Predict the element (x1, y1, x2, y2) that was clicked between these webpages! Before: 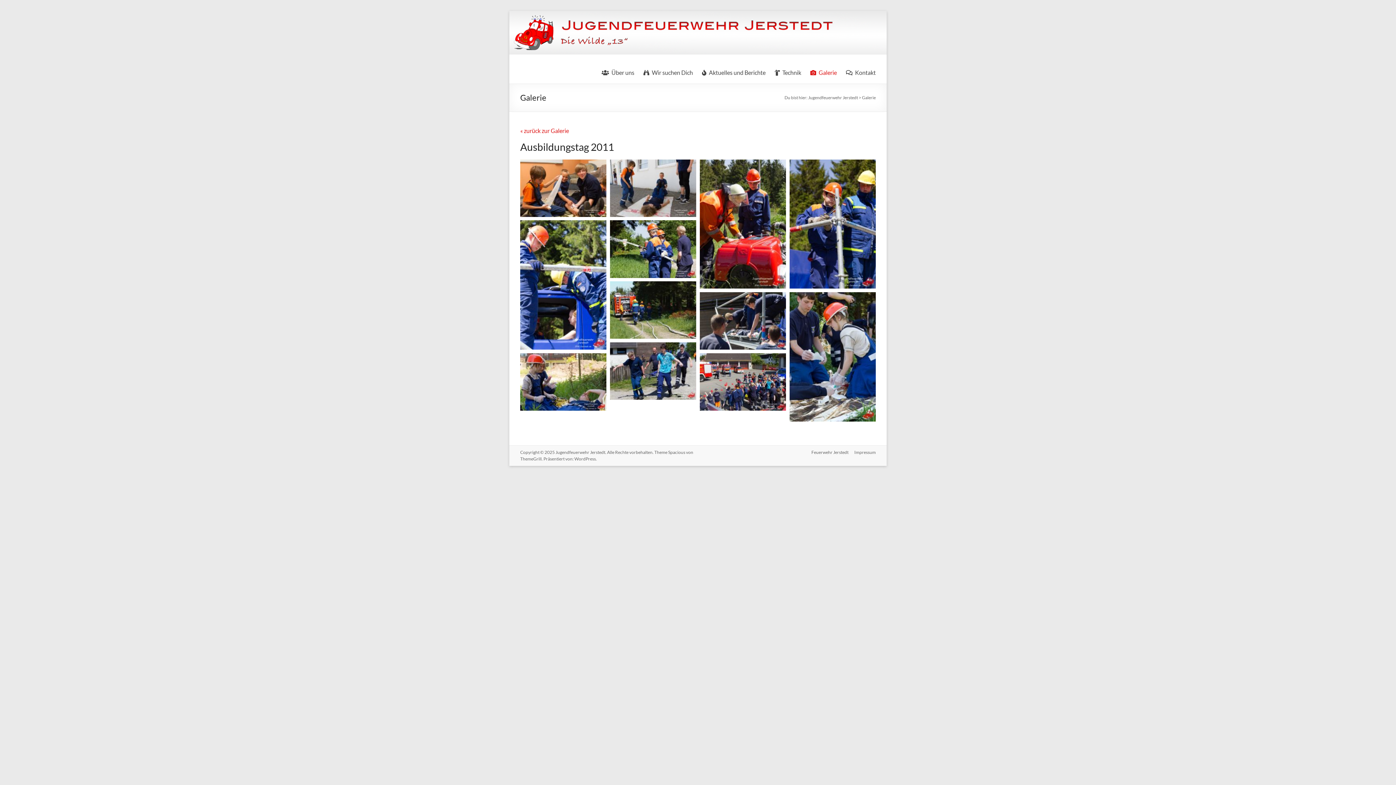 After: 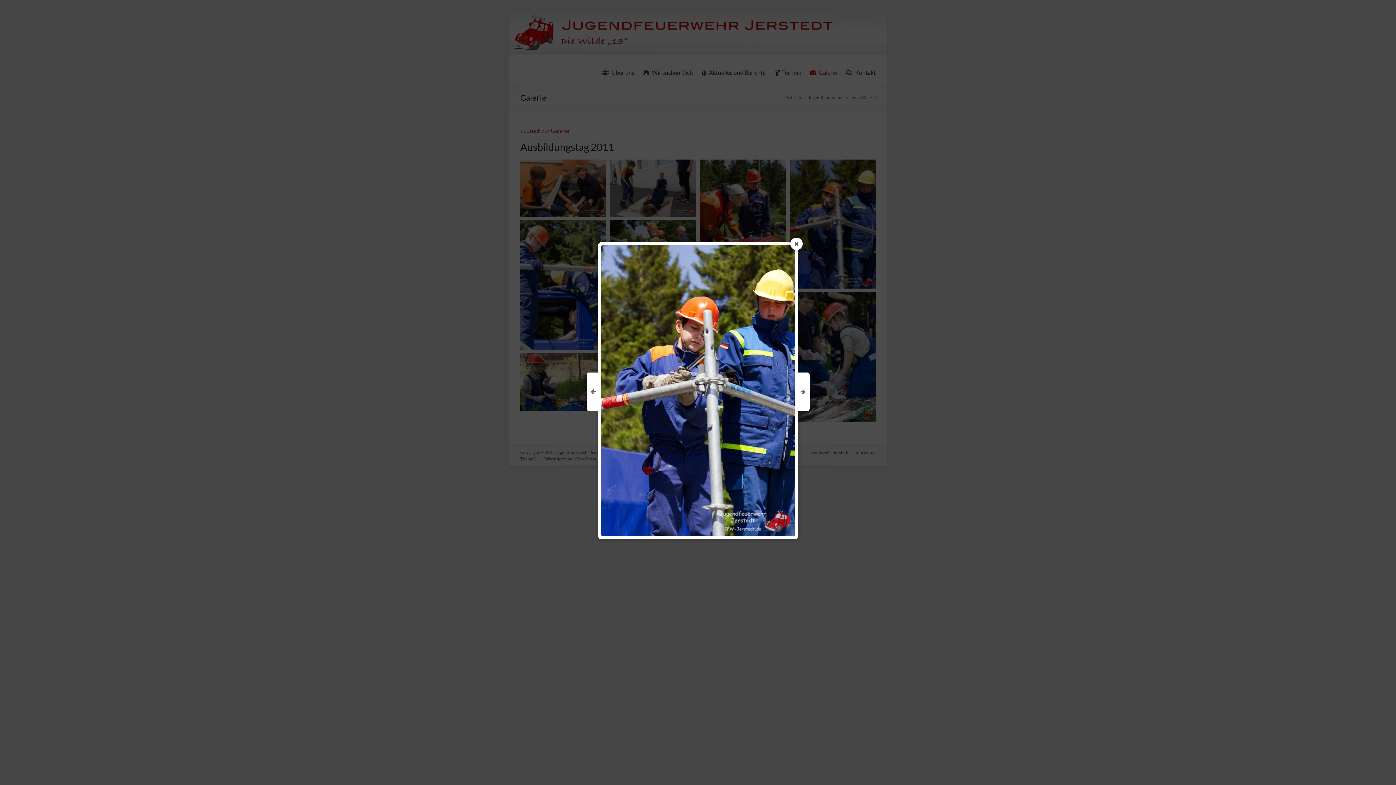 Action: bbox: (789, 159, 875, 288)